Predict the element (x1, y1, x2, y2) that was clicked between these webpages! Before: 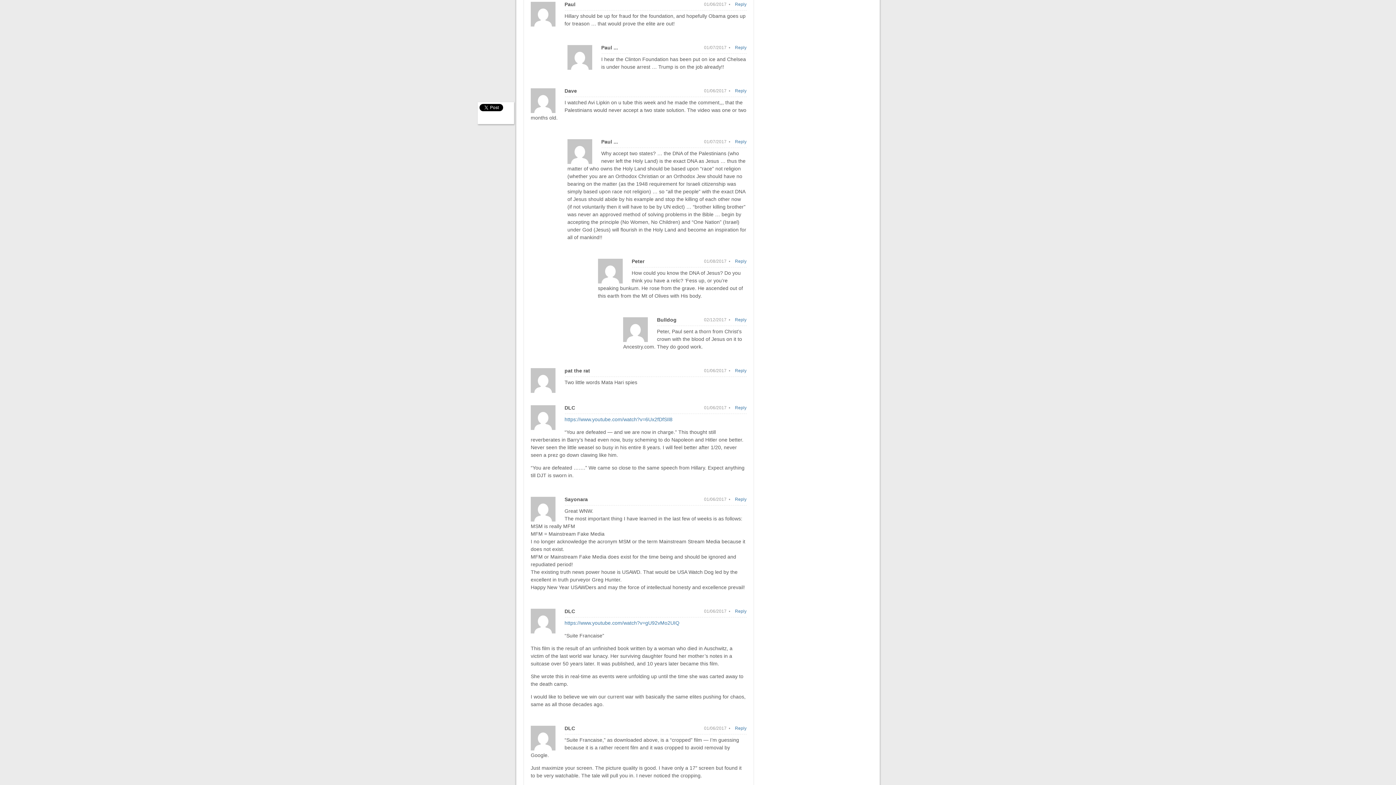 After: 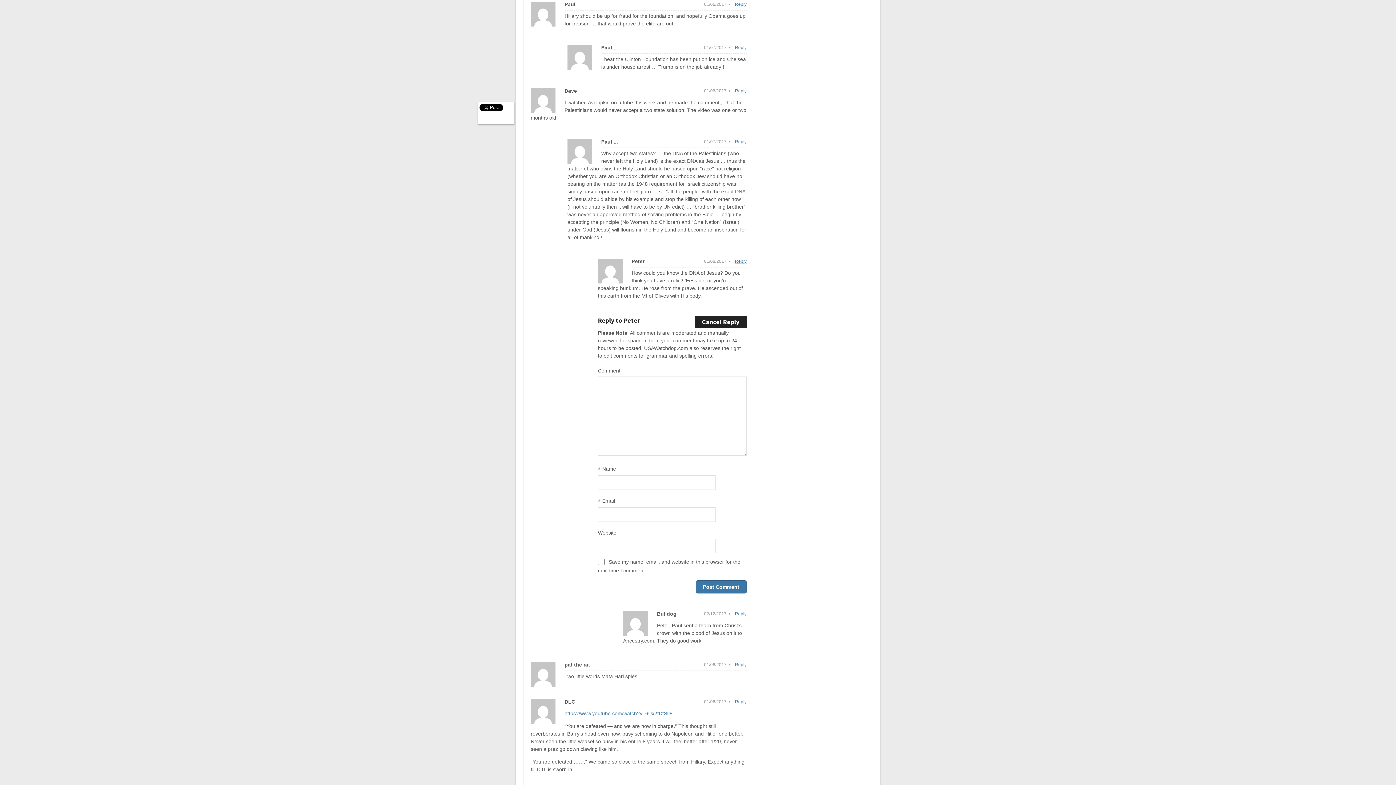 Action: label: Reply to Peter bbox: (735, 257, 746, 265)